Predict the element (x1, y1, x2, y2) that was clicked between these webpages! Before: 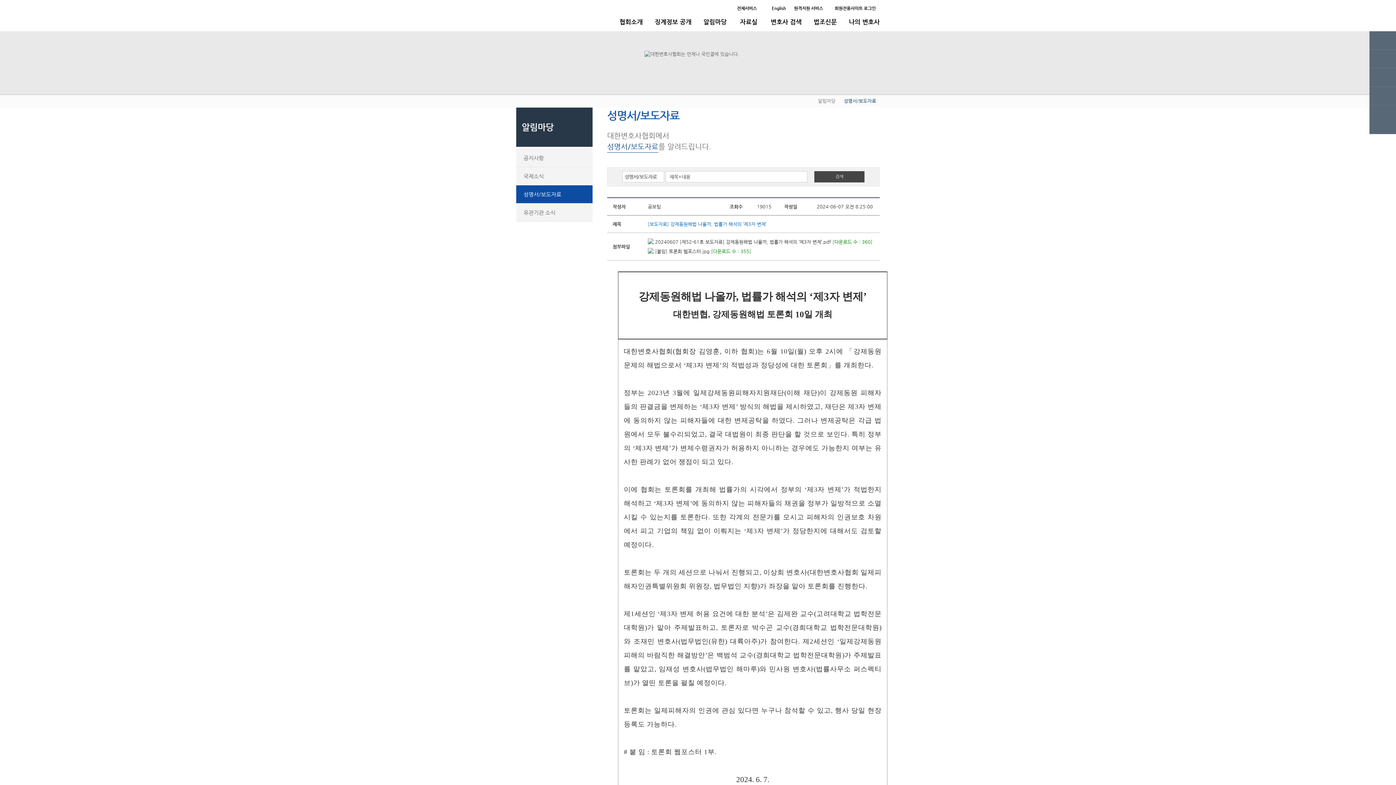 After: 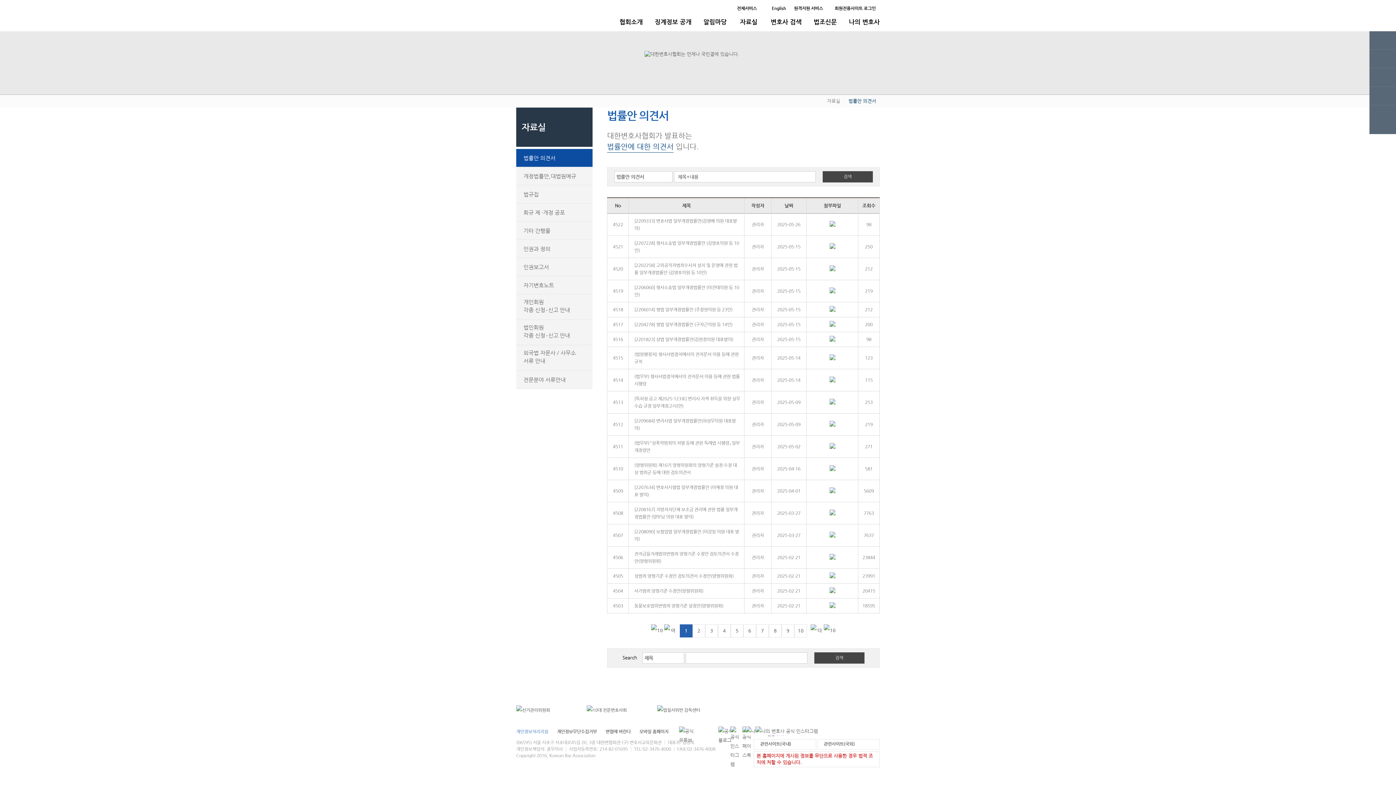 Action: label: 자료실 bbox: (738, 12, 758, 30)